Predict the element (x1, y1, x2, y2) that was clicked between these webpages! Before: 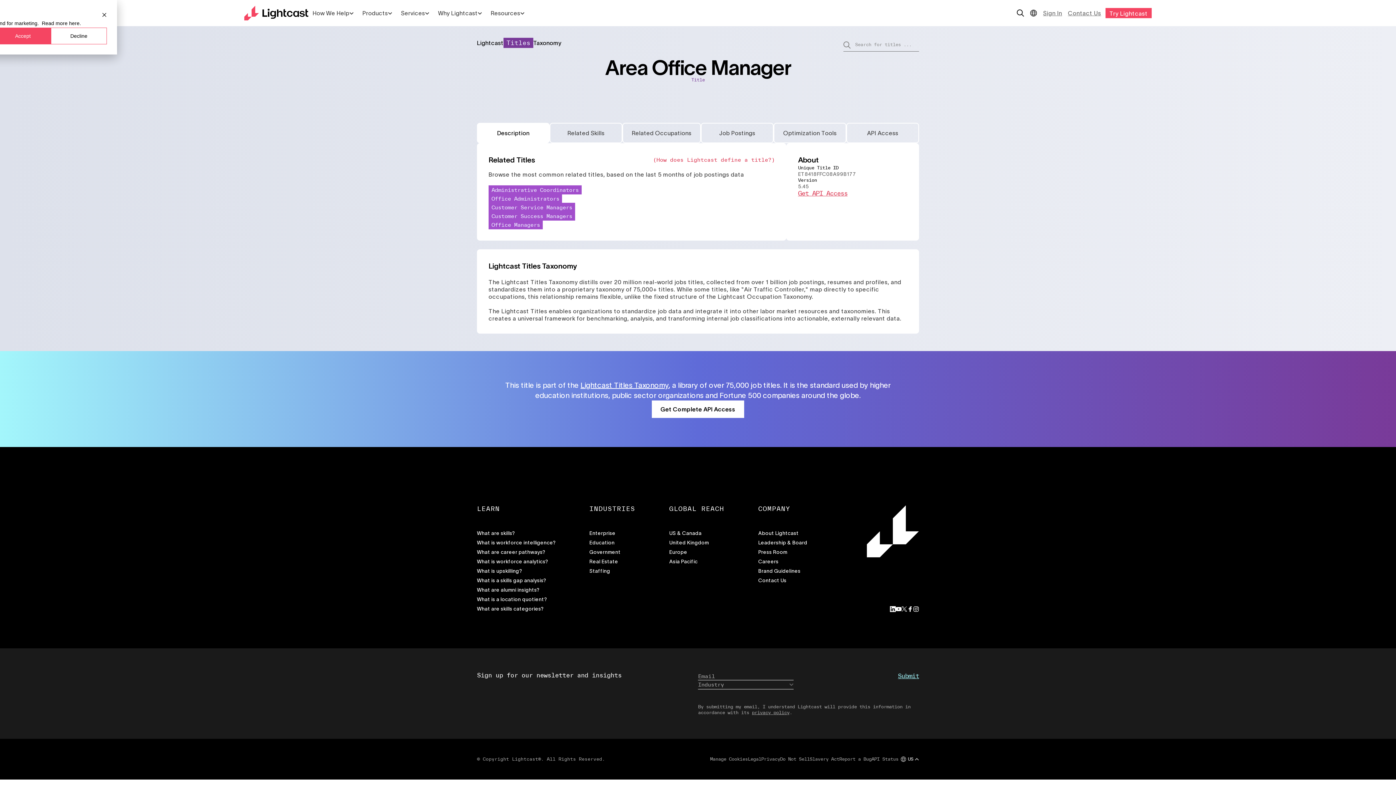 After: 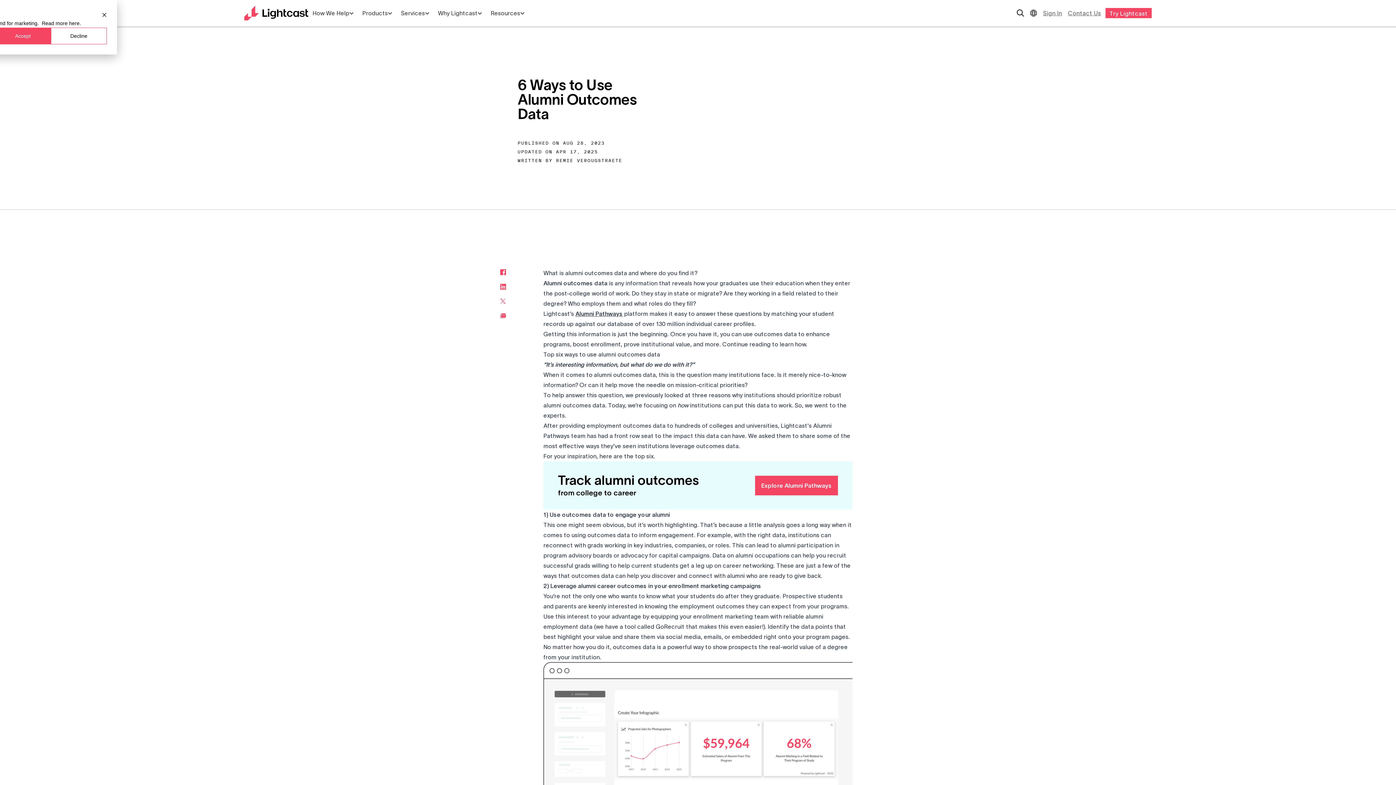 Action: bbox: (477, 586, 580, 593) label: What are alumni insights?